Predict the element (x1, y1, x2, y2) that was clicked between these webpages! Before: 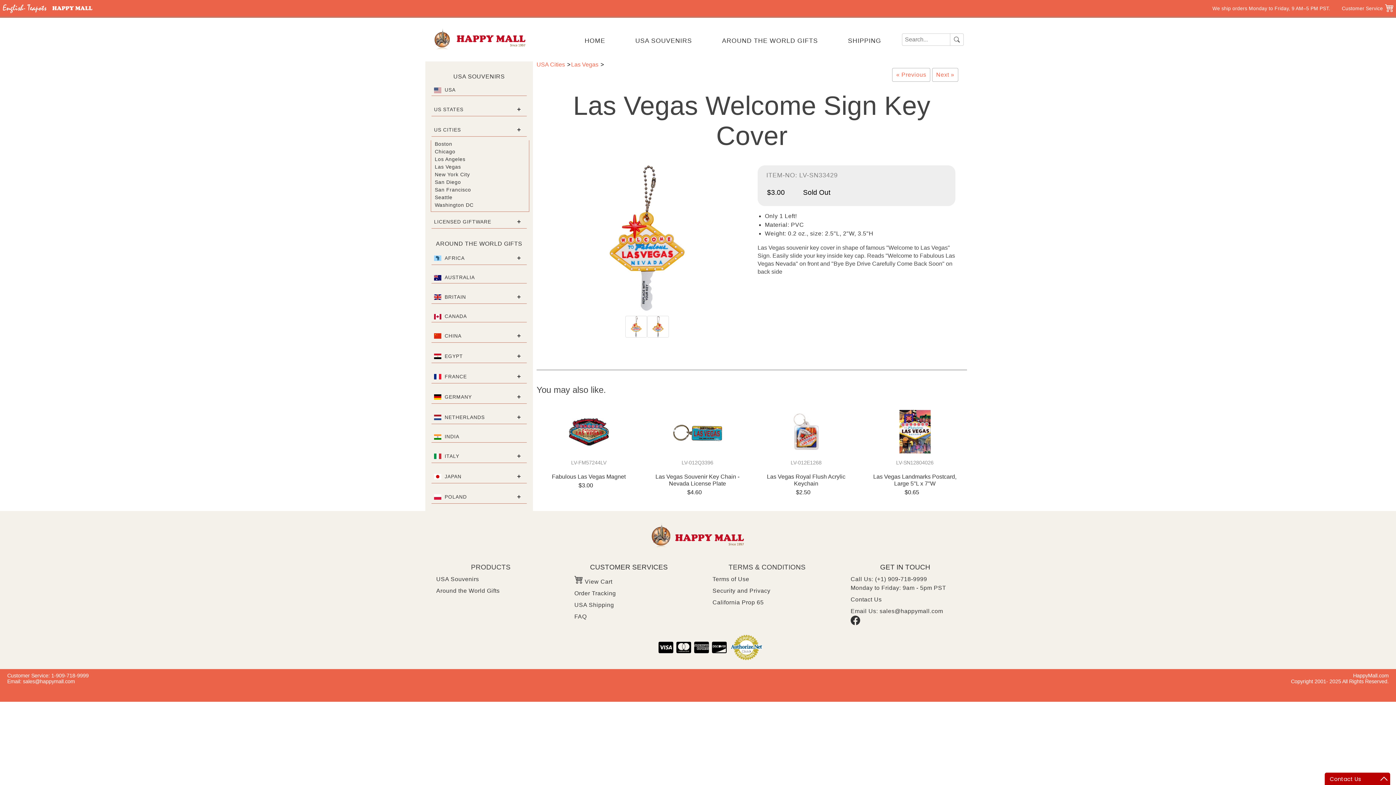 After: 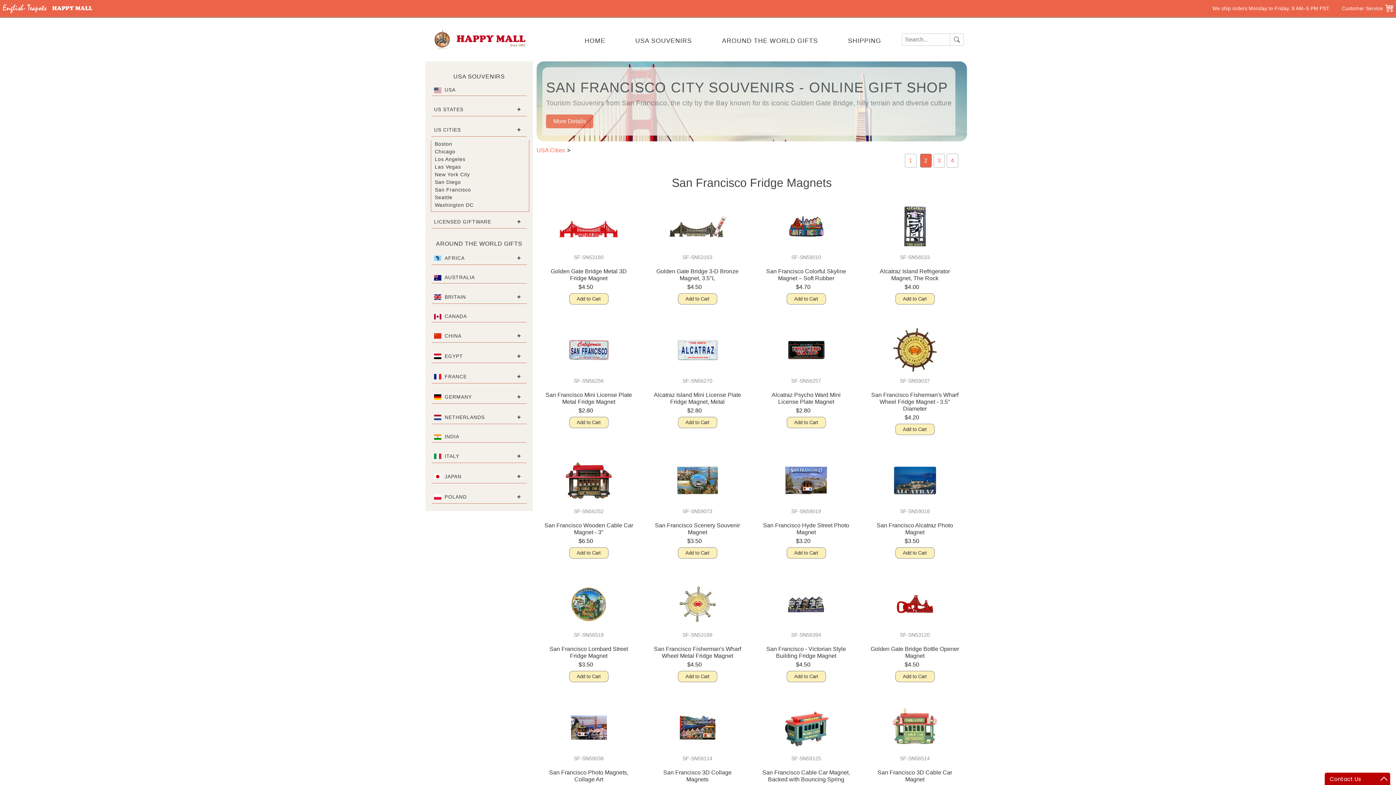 Action: bbox: (434, 186, 529, 193) label: San Francisco